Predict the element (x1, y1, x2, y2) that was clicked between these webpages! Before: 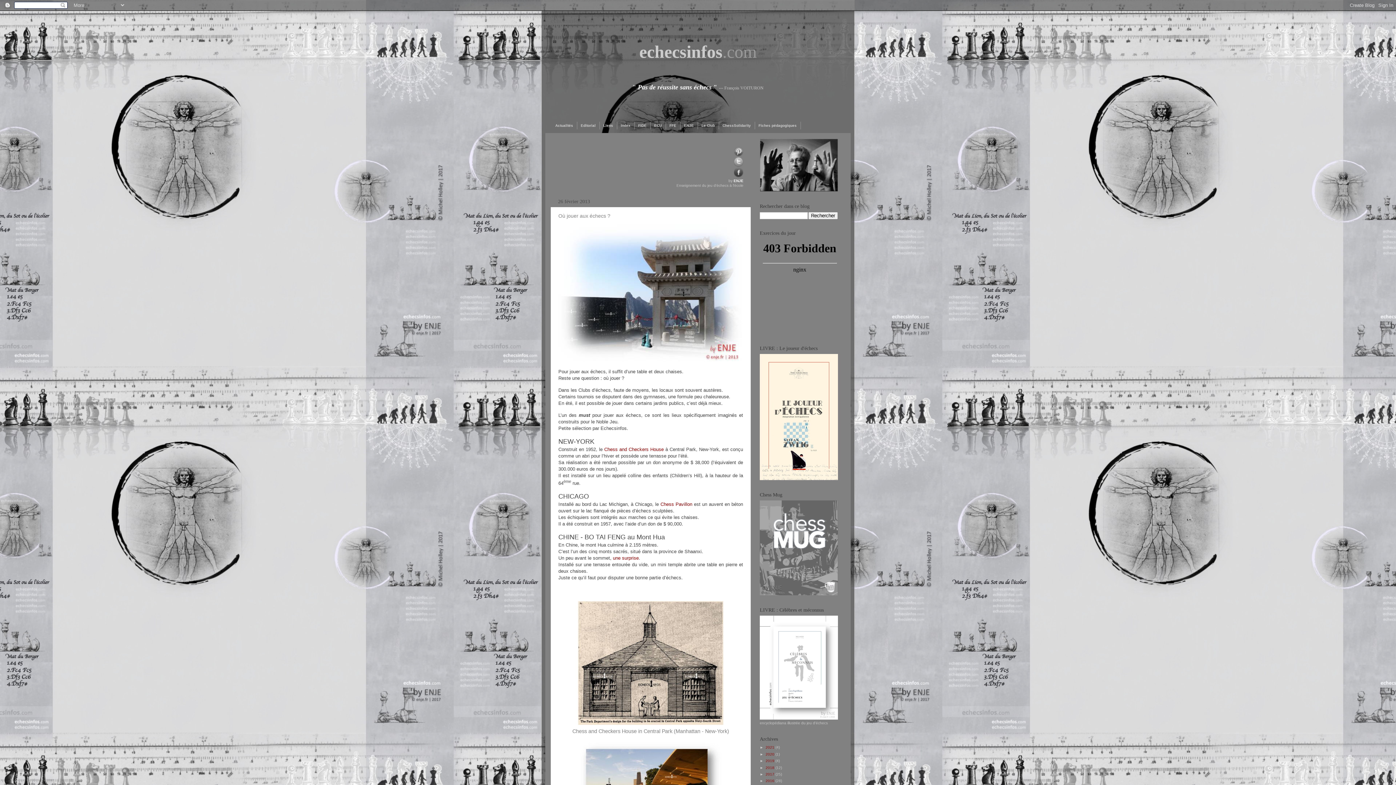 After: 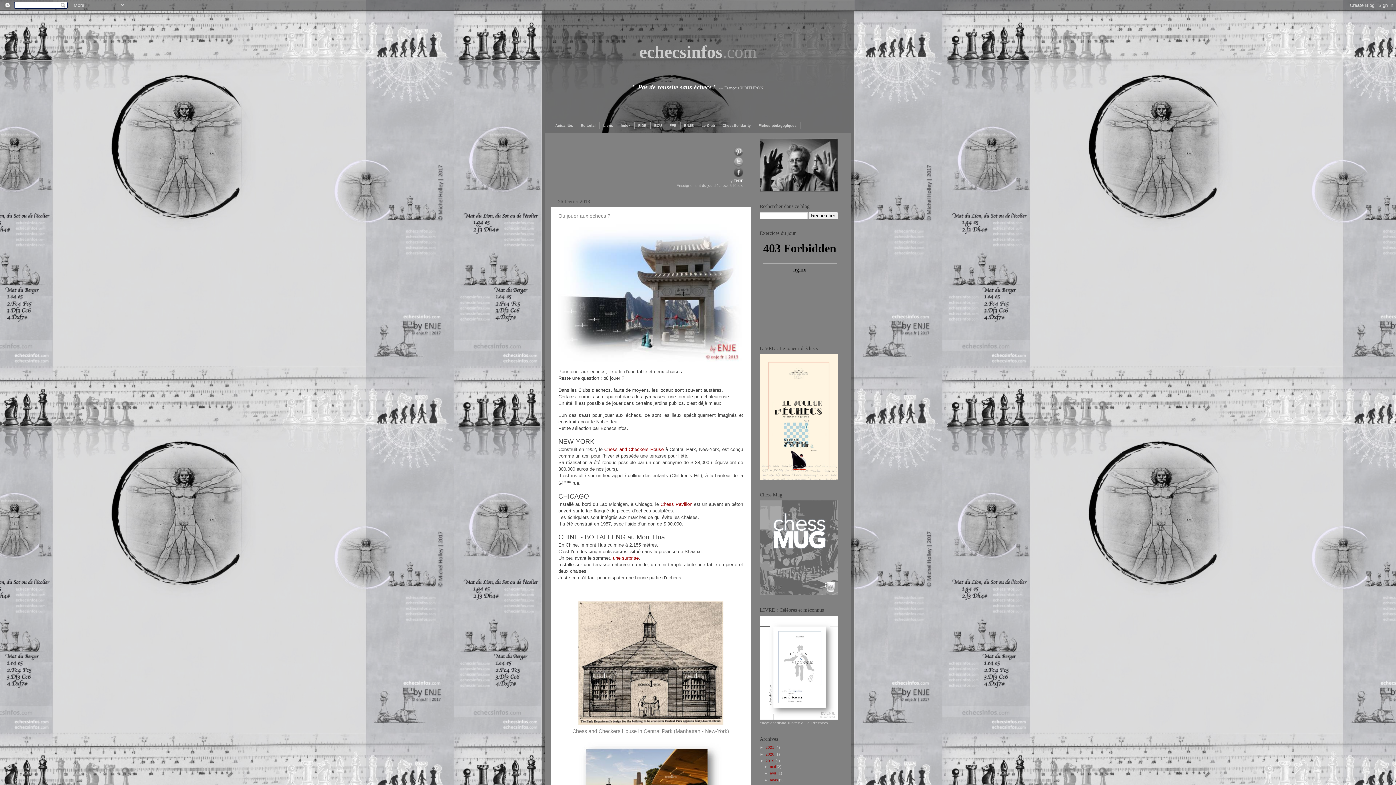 Action: label: ►   bbox: (760, 759, 765, 763)